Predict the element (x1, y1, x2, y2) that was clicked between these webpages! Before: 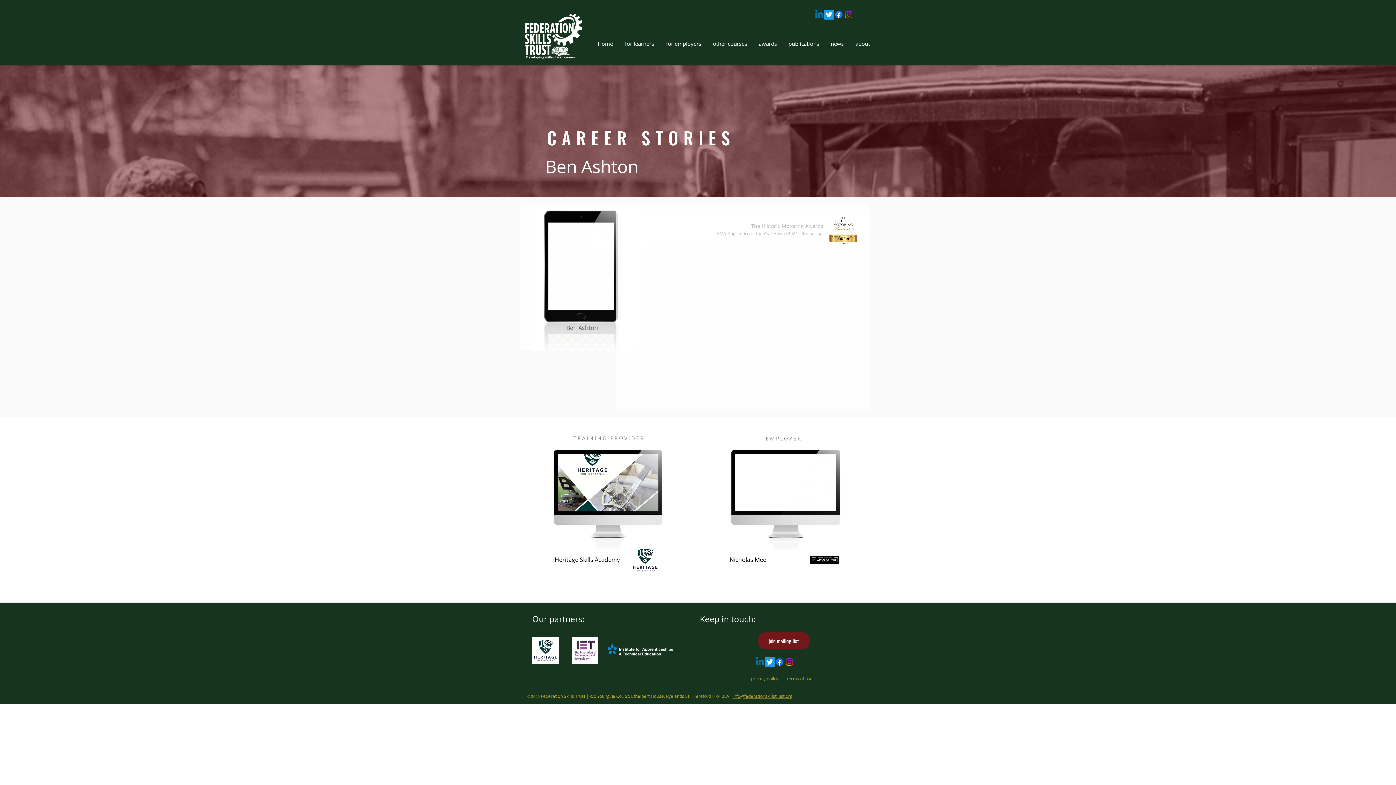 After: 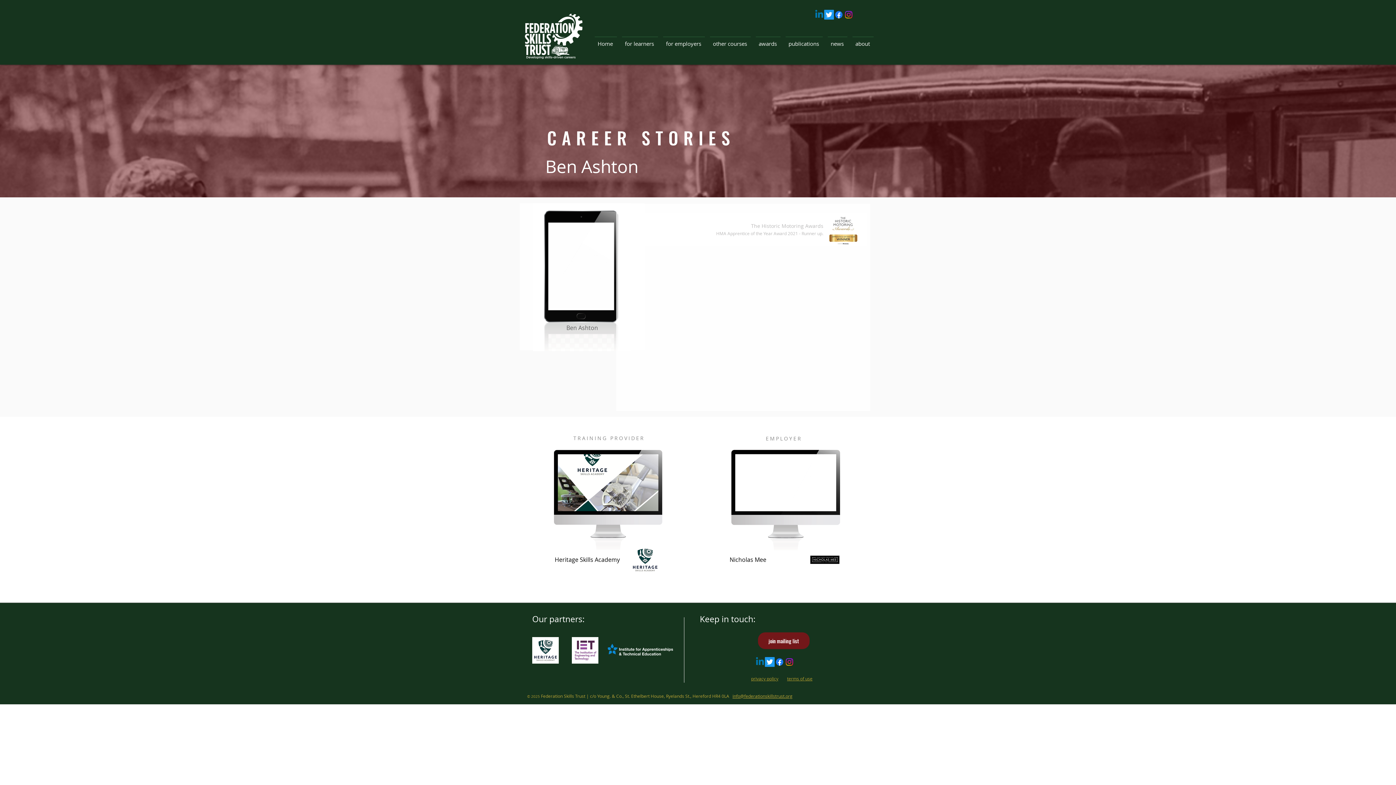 Action: label: Twitter bbox: (824, 9, 834, 19)